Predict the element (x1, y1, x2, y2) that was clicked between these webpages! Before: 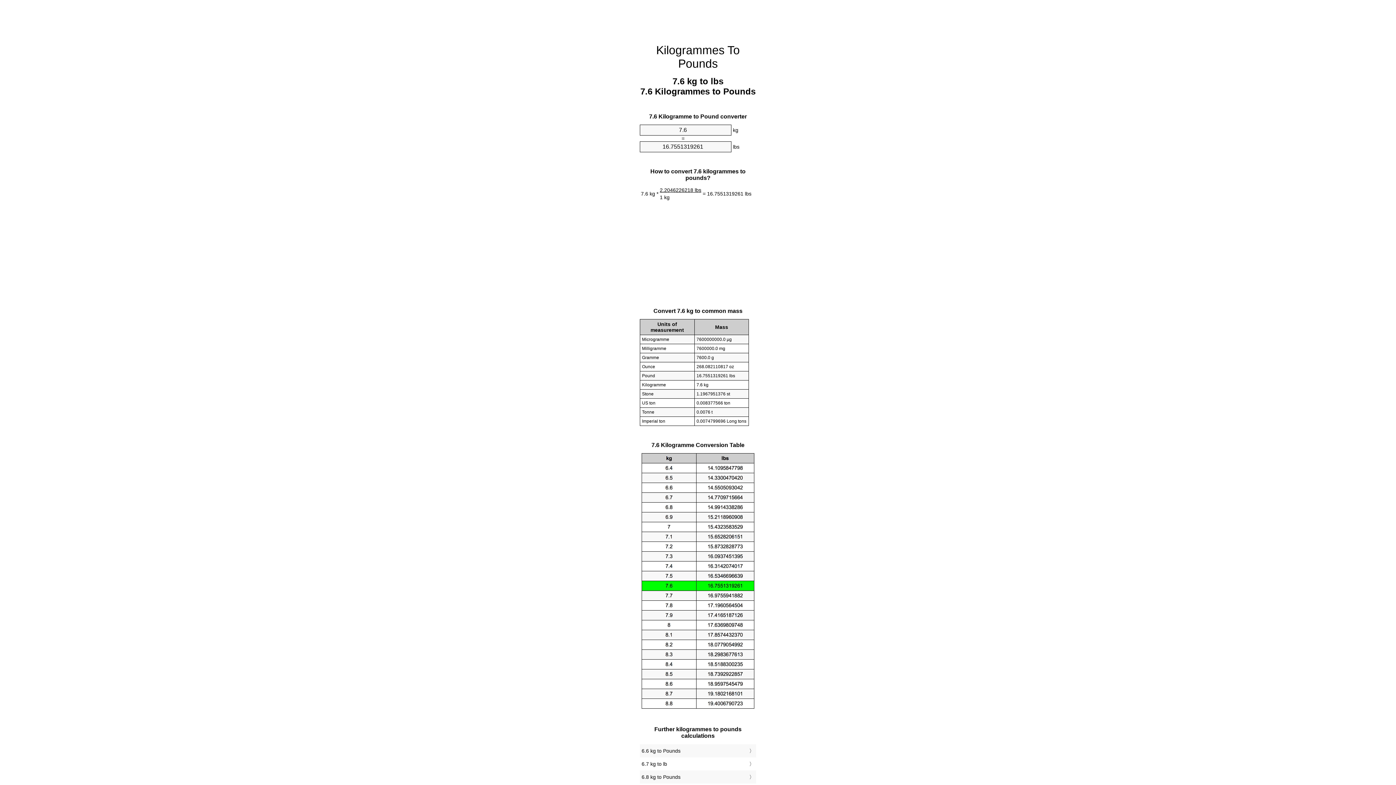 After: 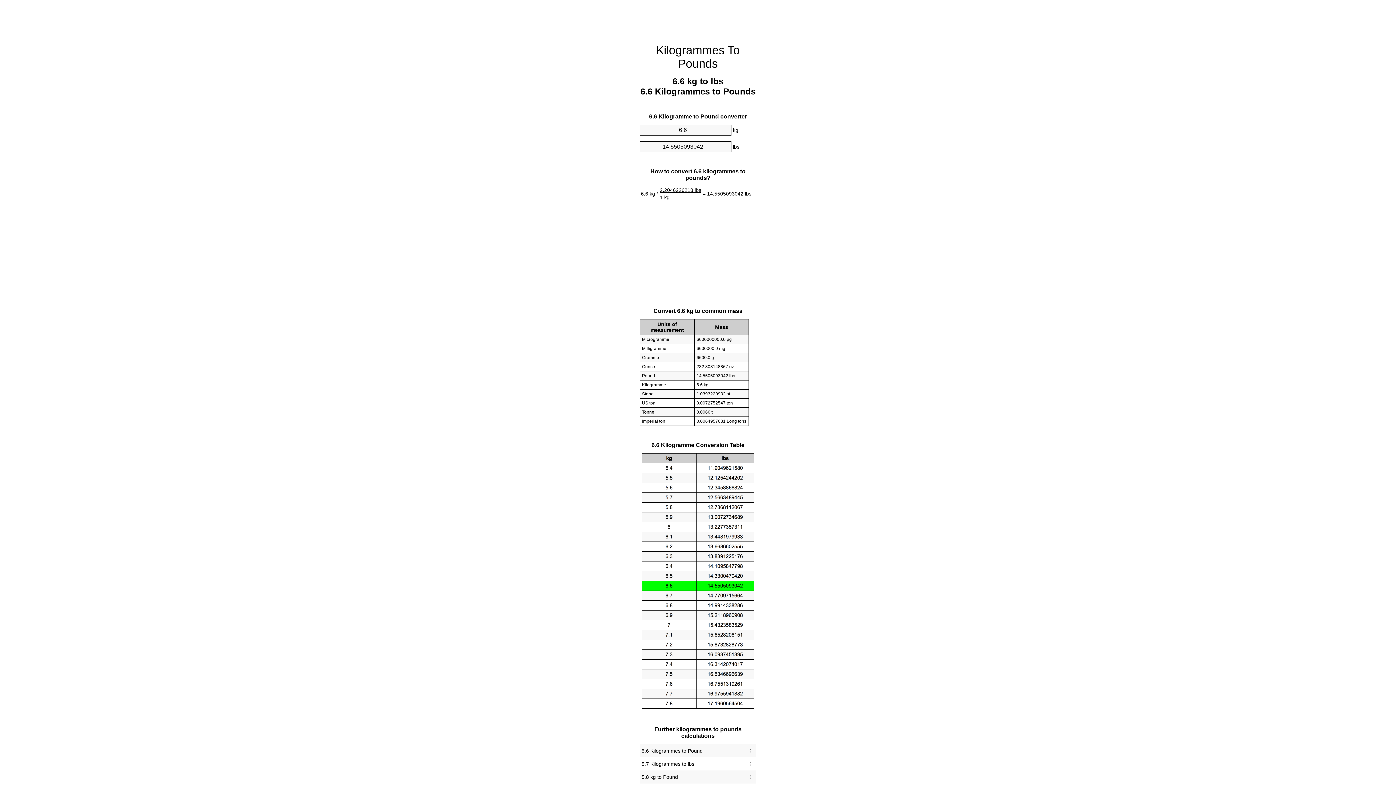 Action: bbox: (641, 746, 754, 756) label: 6.6 kg to Pounds